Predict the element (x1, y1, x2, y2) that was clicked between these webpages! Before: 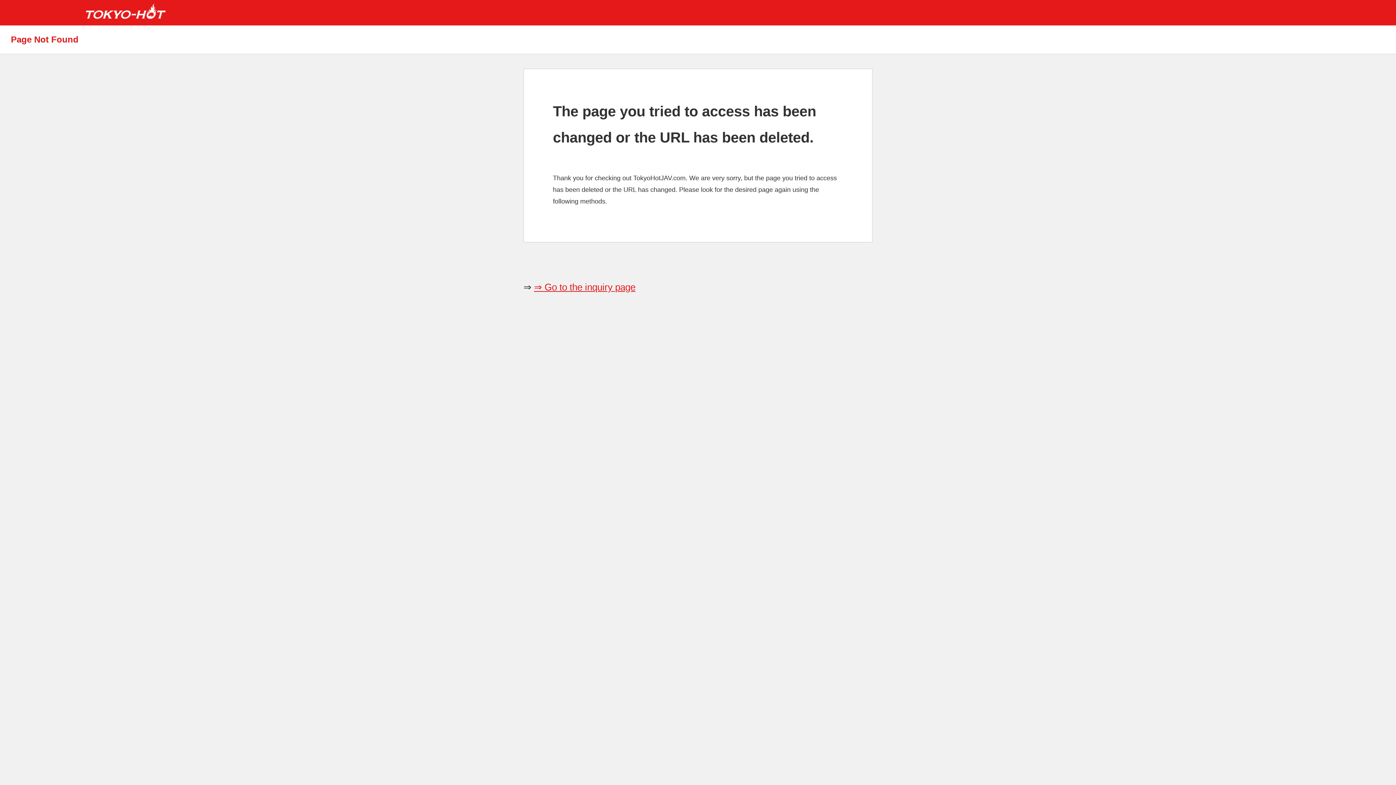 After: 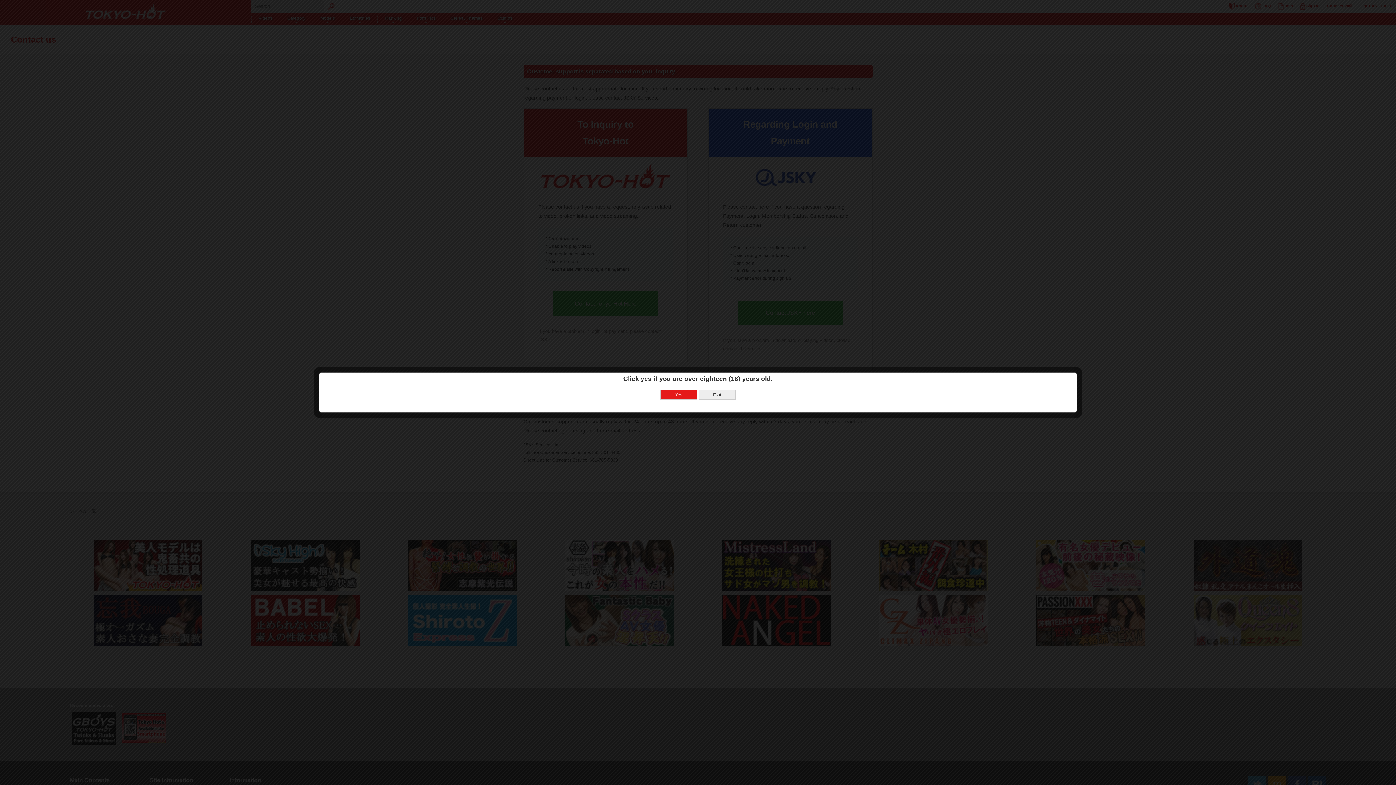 Action: bbox: (534, 281, 635, 292) label: ⇒ Go to the inquiry page